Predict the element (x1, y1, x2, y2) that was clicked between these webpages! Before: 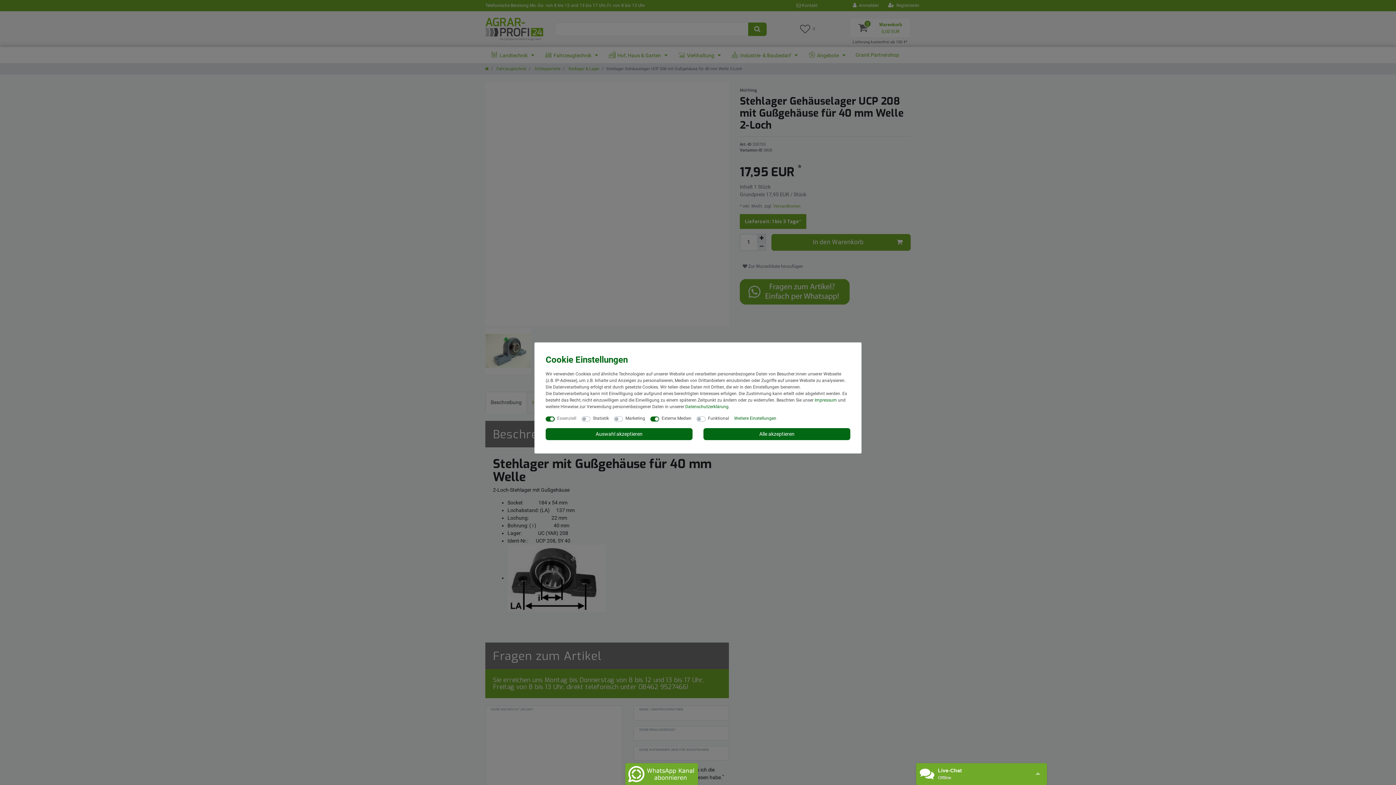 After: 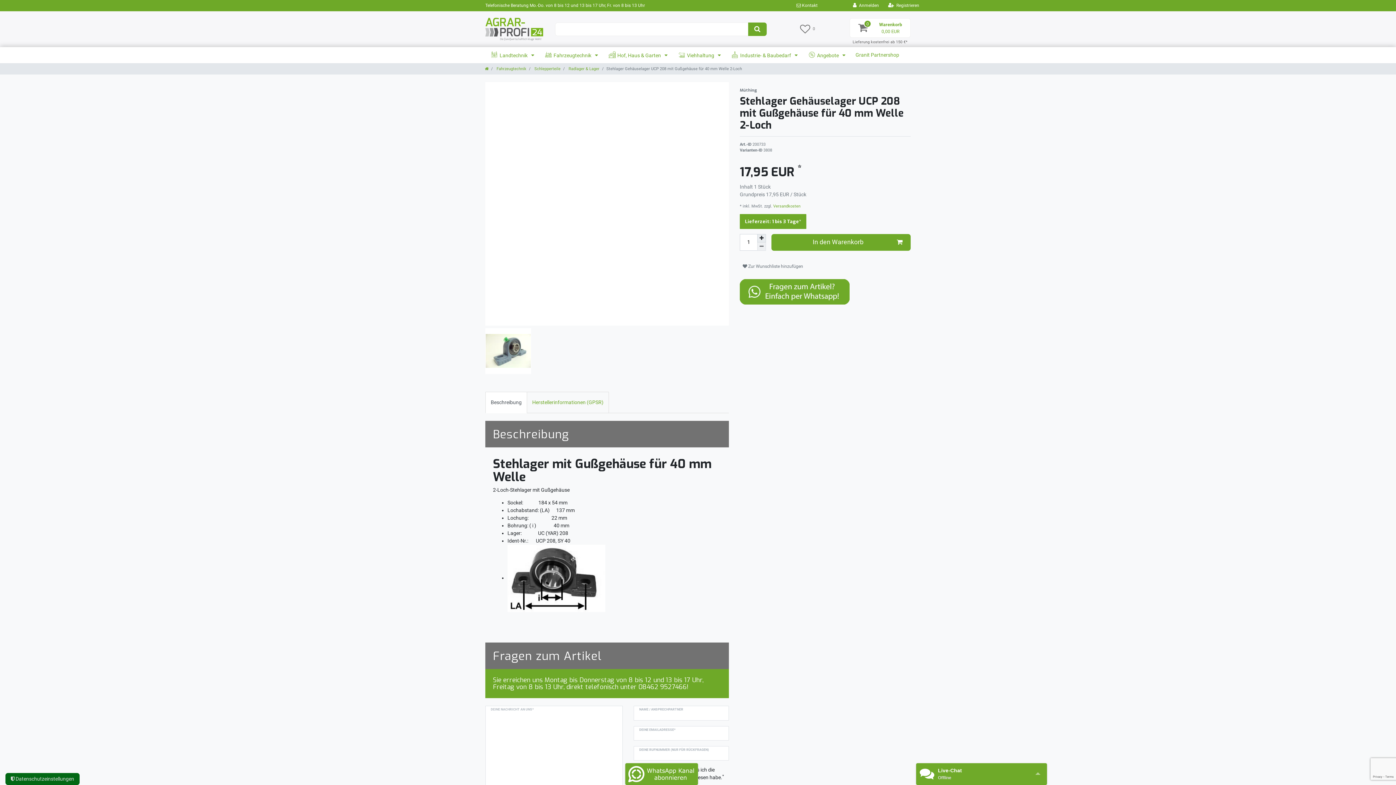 Action: bbox: (703, 428, 850, 440) label: Alle akzeptieren